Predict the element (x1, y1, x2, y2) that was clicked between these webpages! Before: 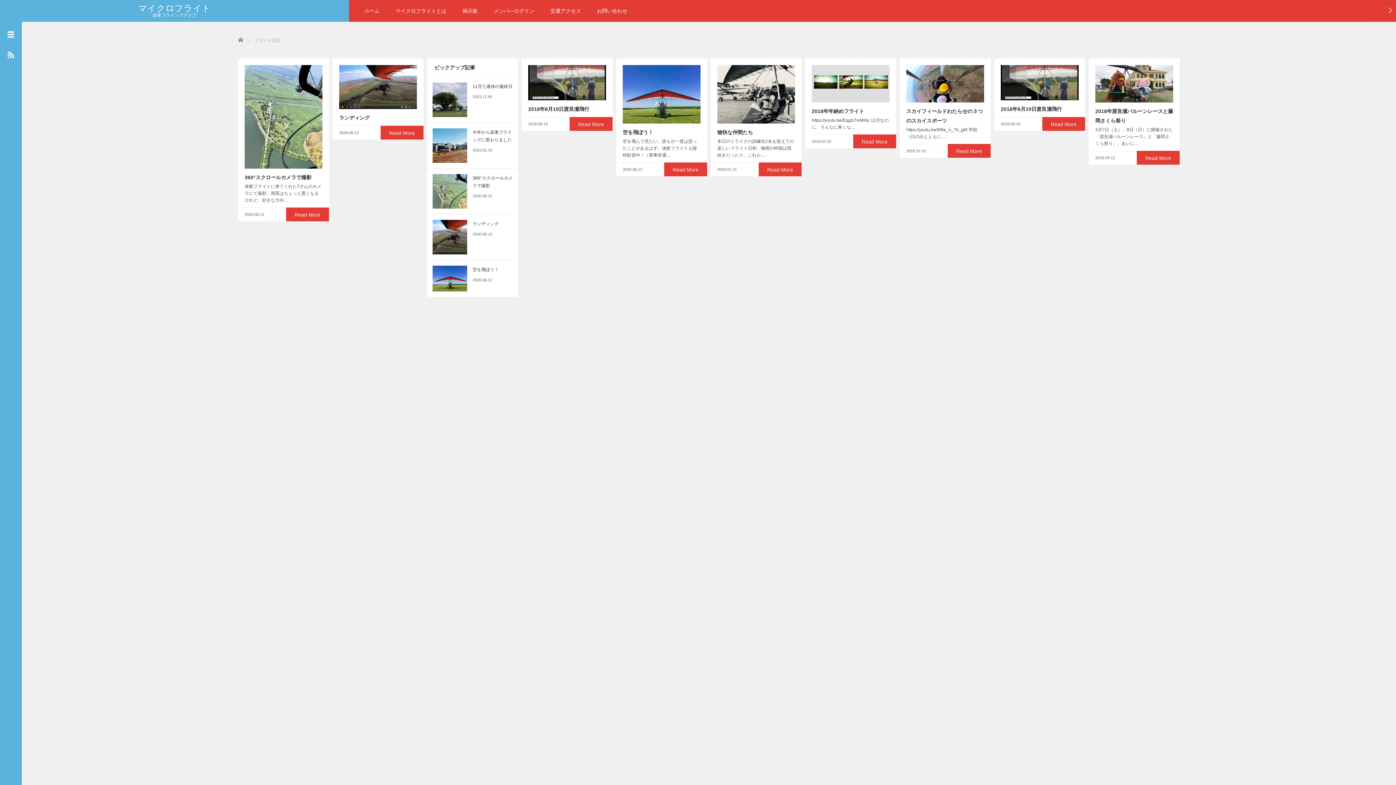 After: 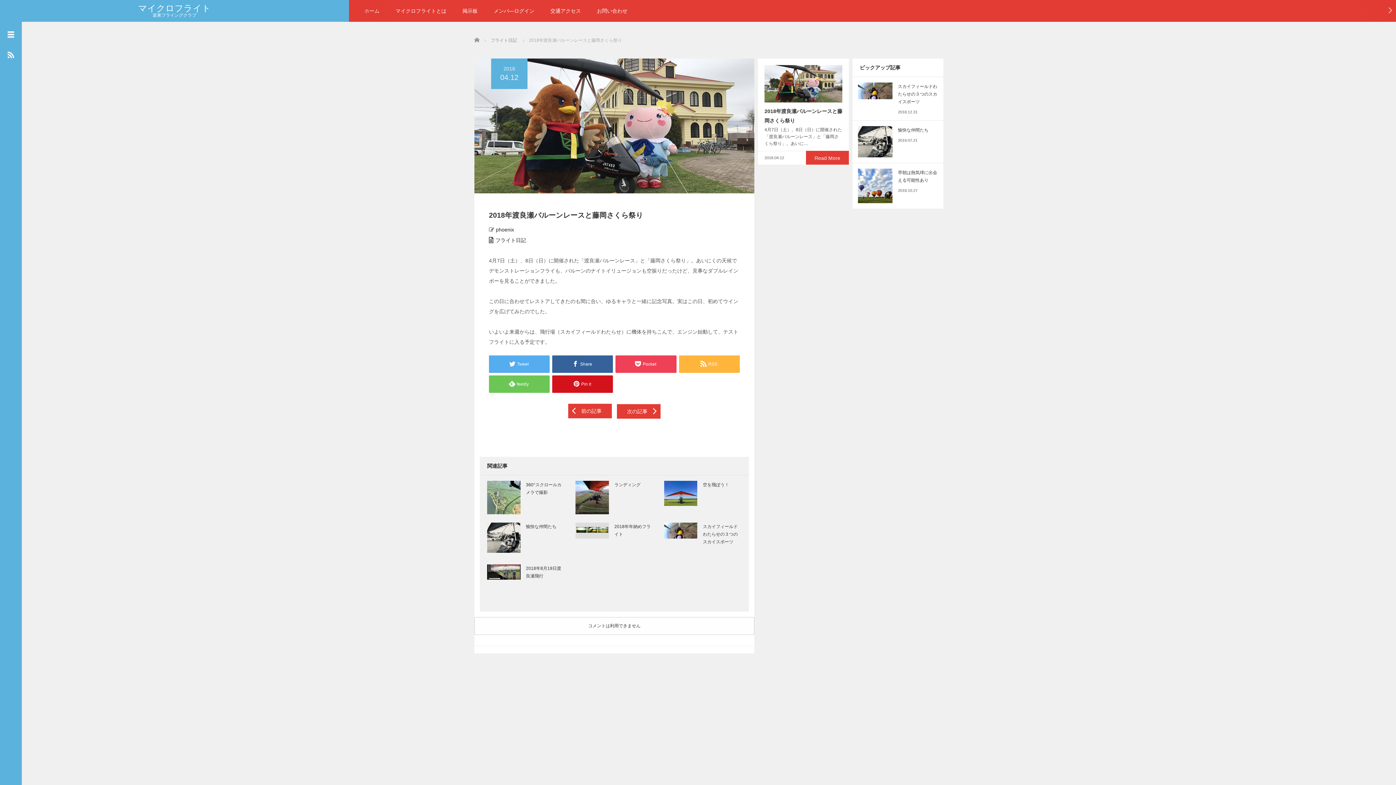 Action: label: Read More bbox: (1137, 164, 1180, 178)